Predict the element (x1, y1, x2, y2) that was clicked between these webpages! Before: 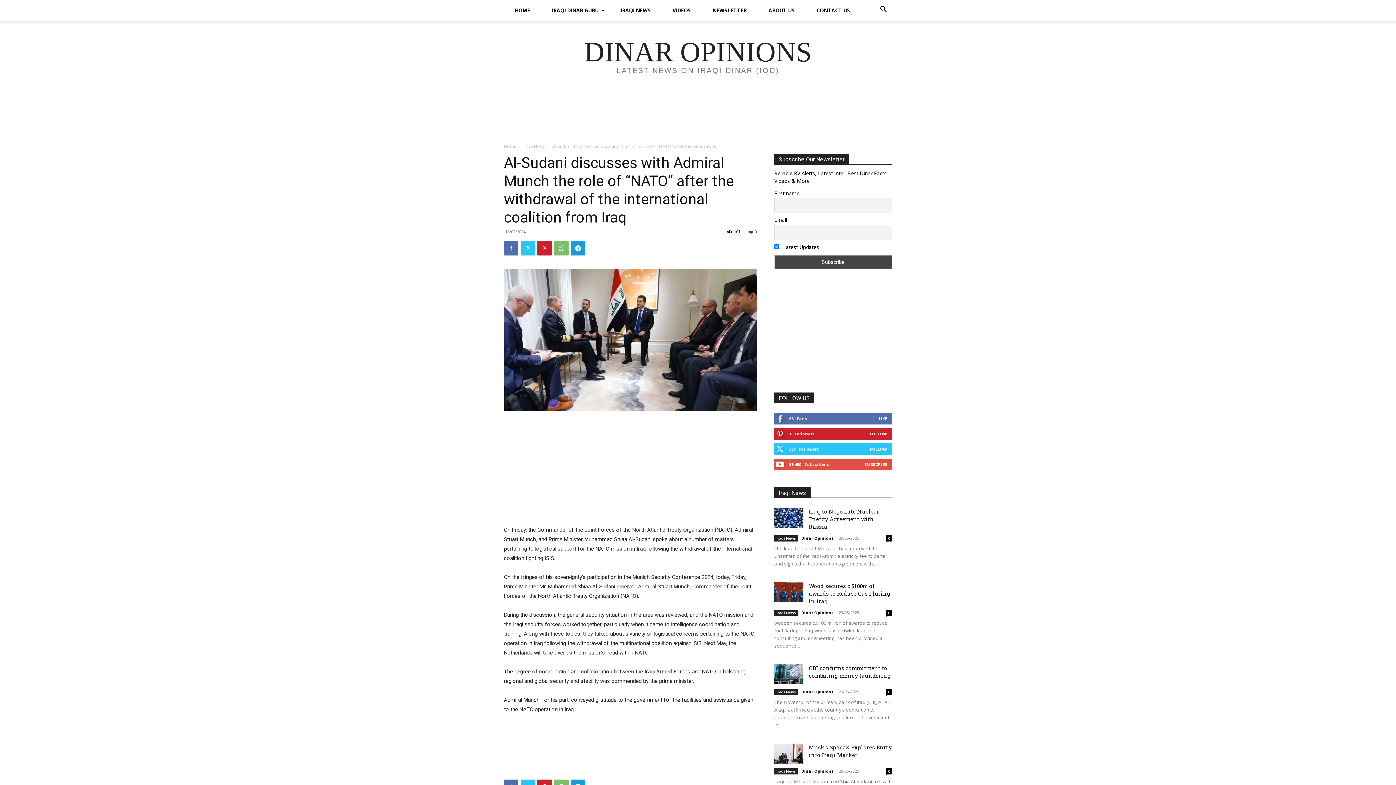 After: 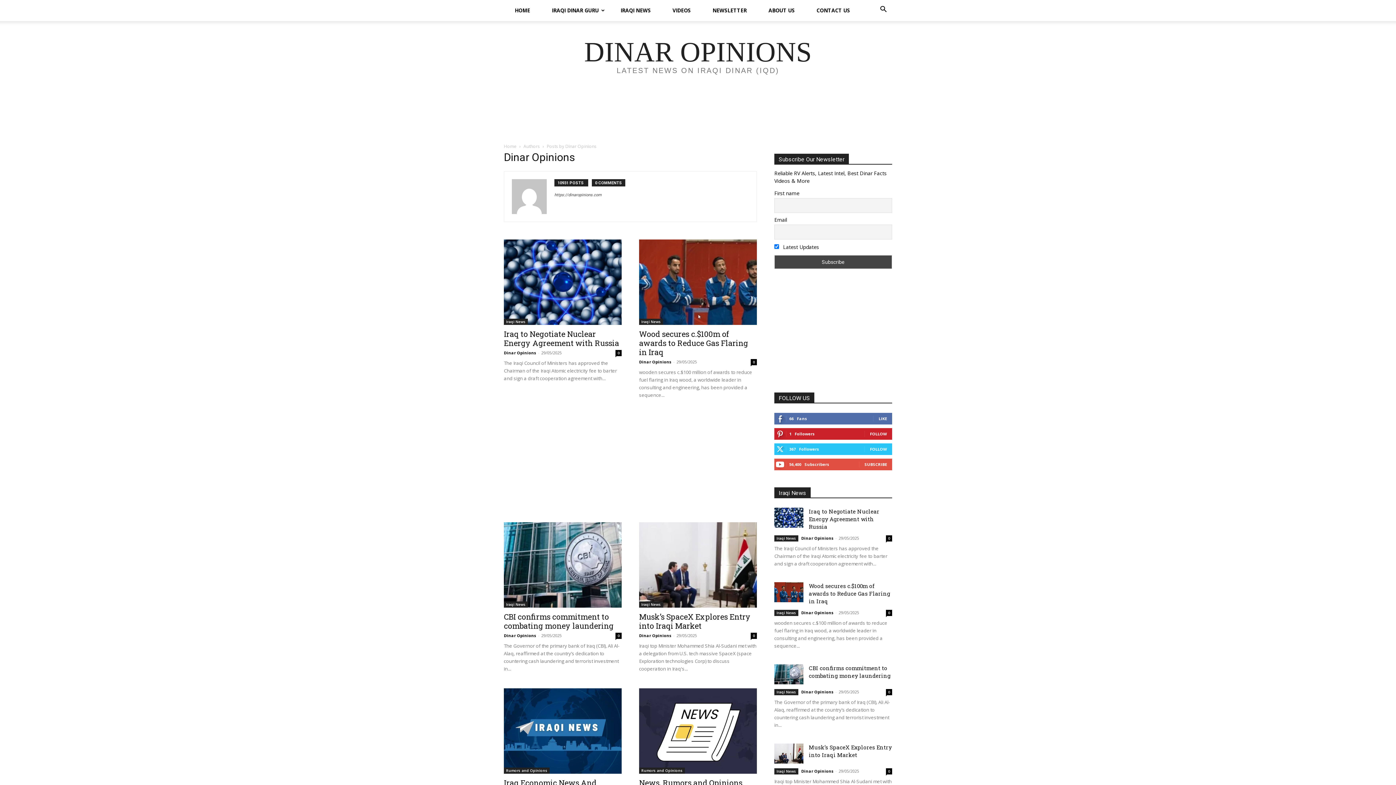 Action: label: Dinar Opinions bbox: (801, 768, 833, 774)